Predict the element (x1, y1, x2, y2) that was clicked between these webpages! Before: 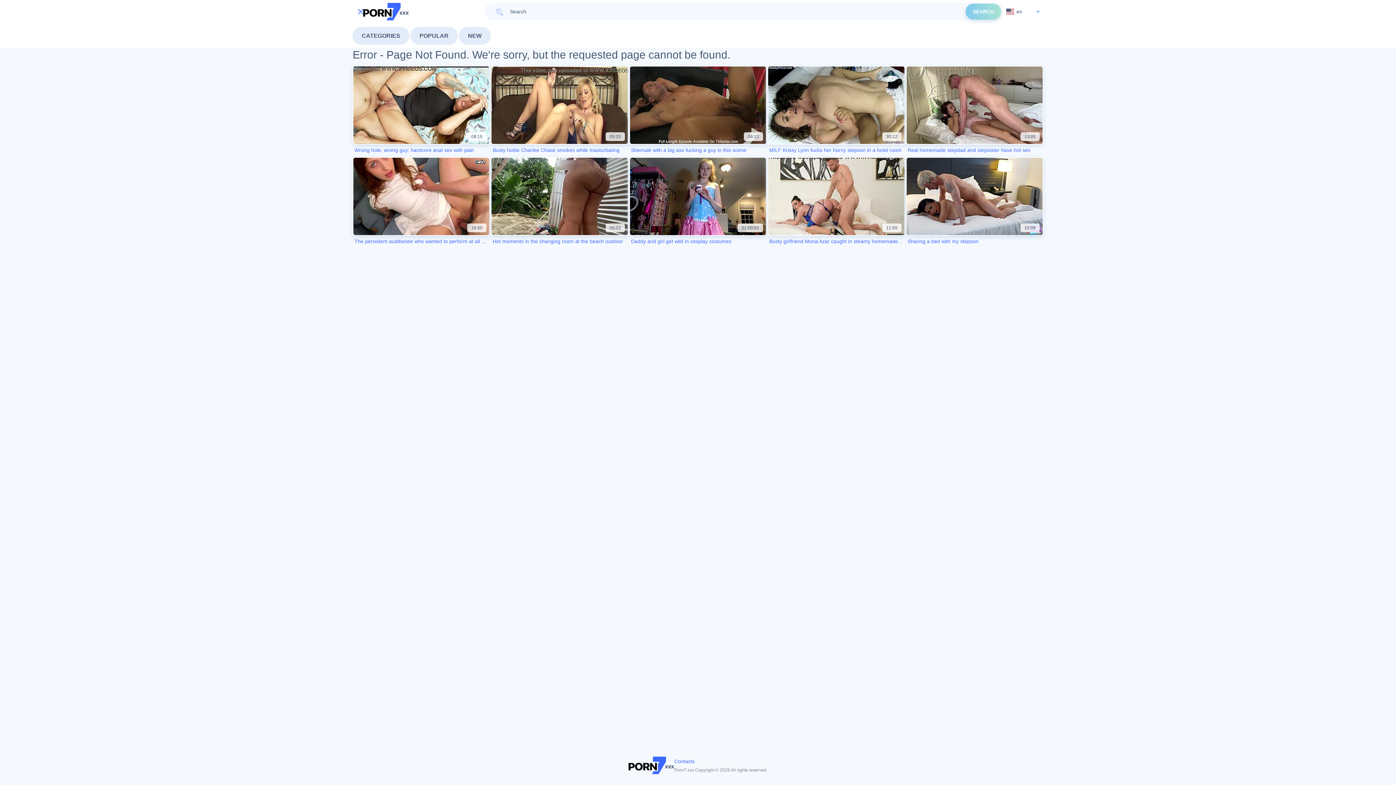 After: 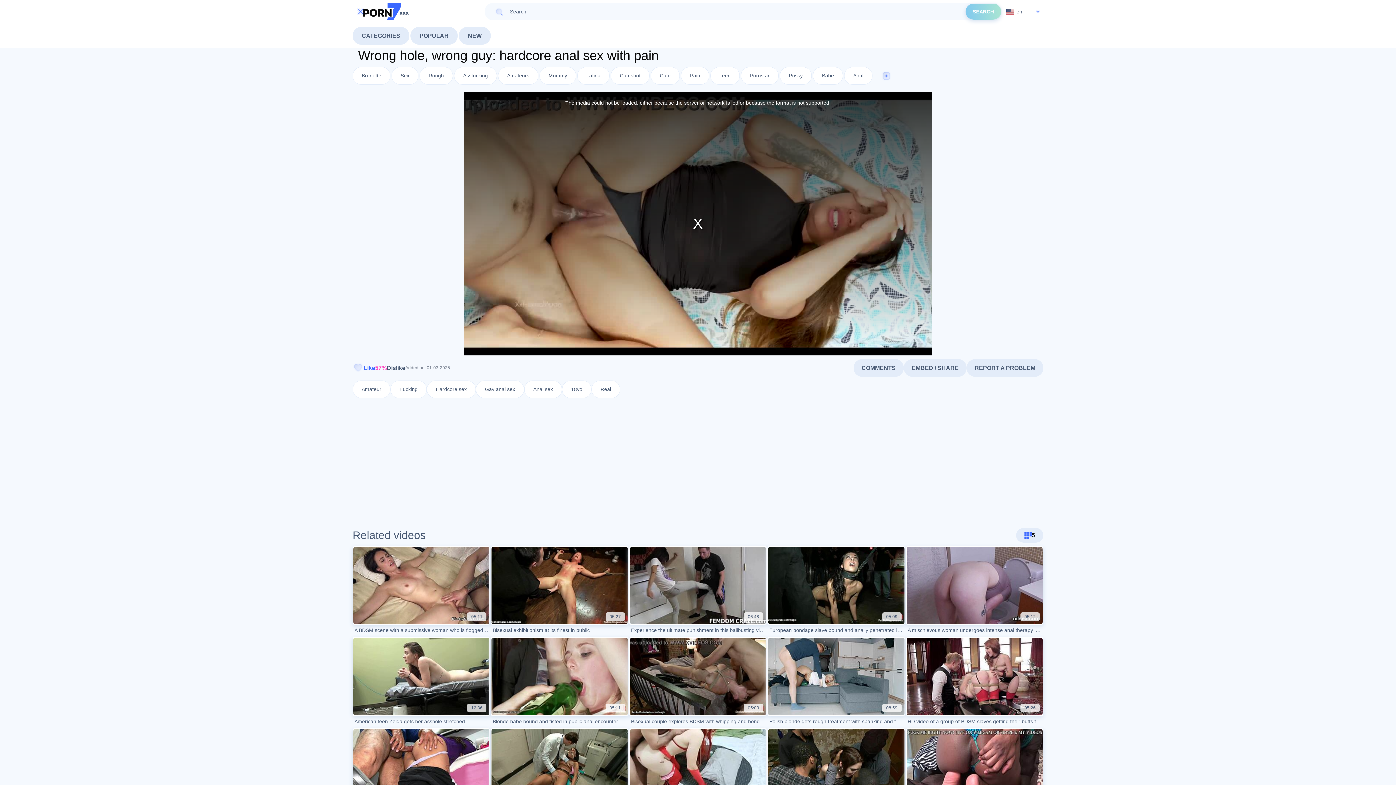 Action: bbox: (352, 65, 490, 153) label: 08:15

Wrong hole, wrong guy: hardcore anal sex with pain